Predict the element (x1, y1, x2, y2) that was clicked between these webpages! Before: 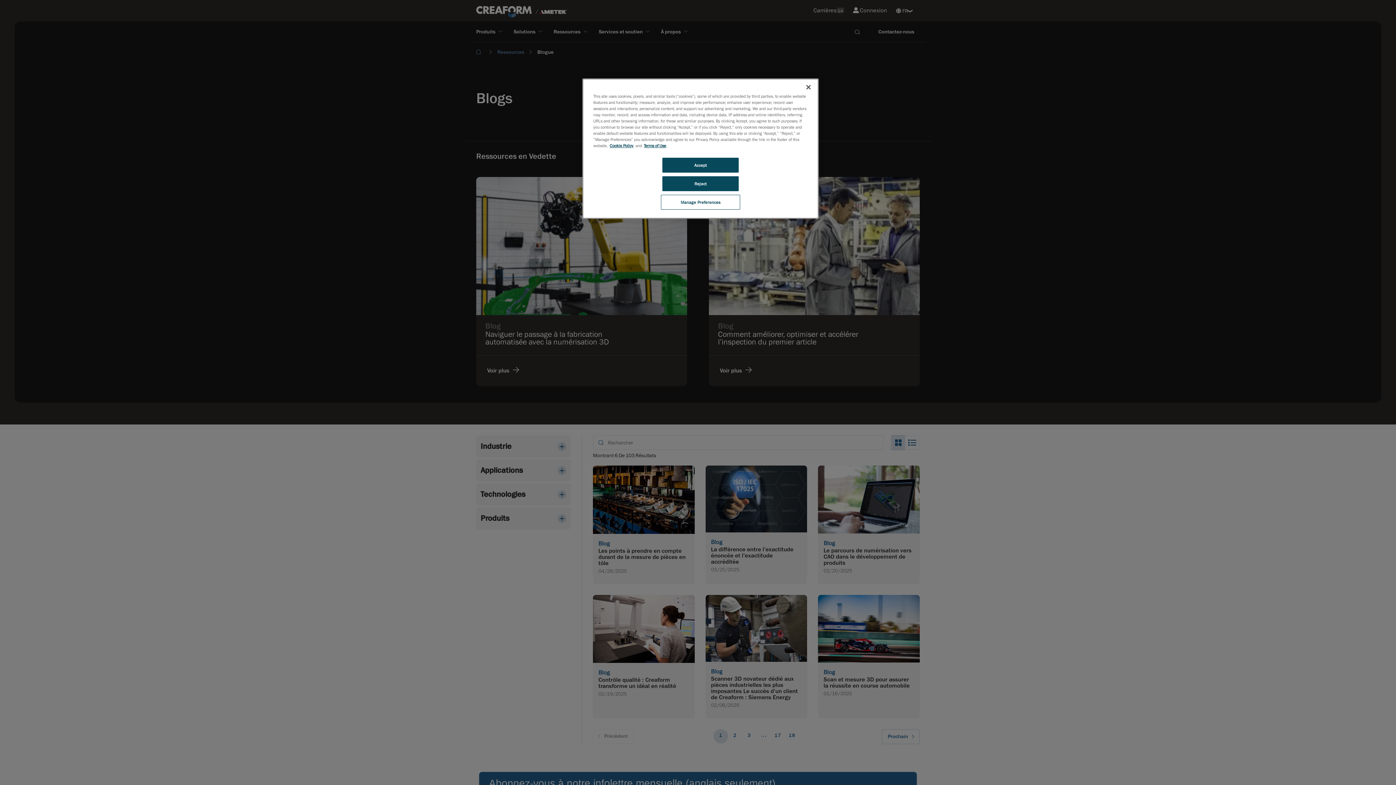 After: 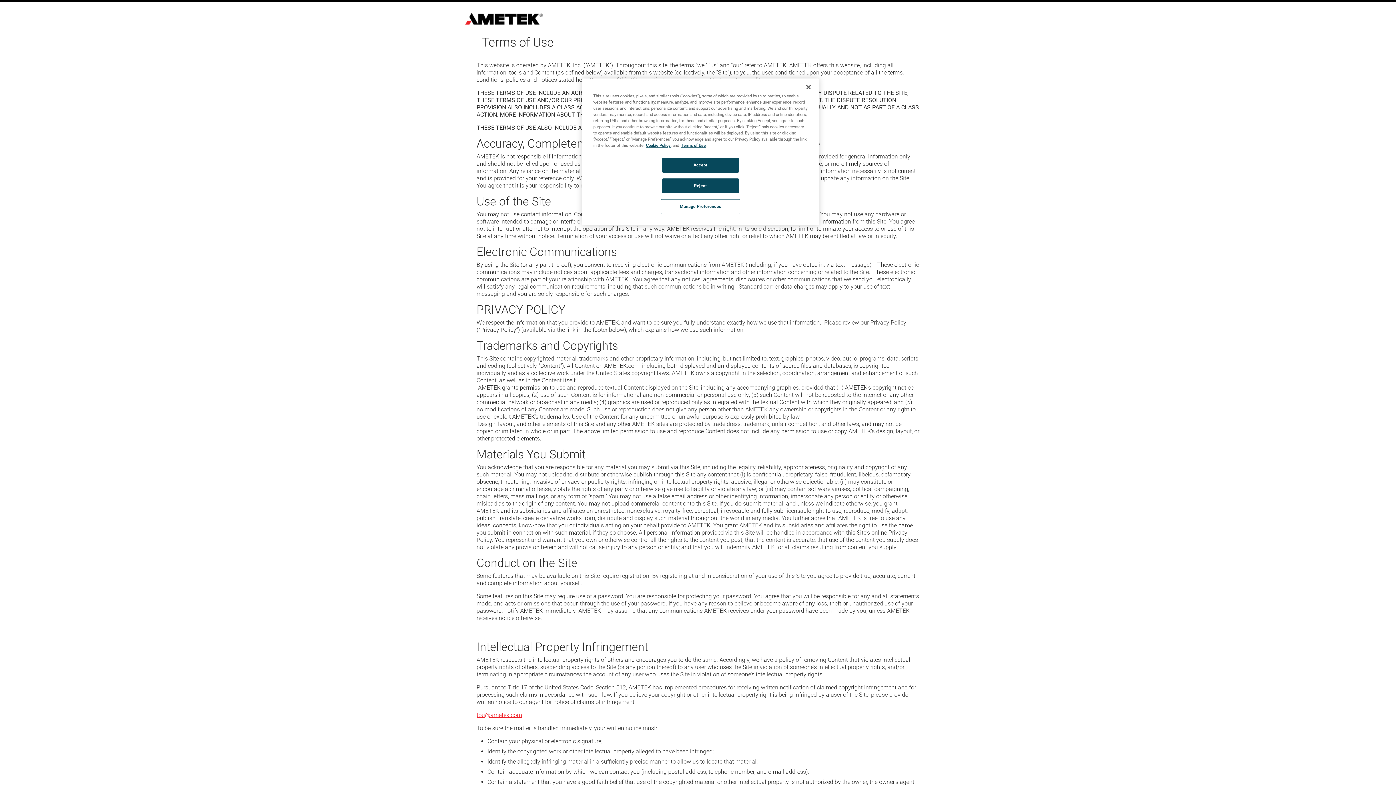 Action: bbox: (644, 142, 666, 148) label: Terms of Use